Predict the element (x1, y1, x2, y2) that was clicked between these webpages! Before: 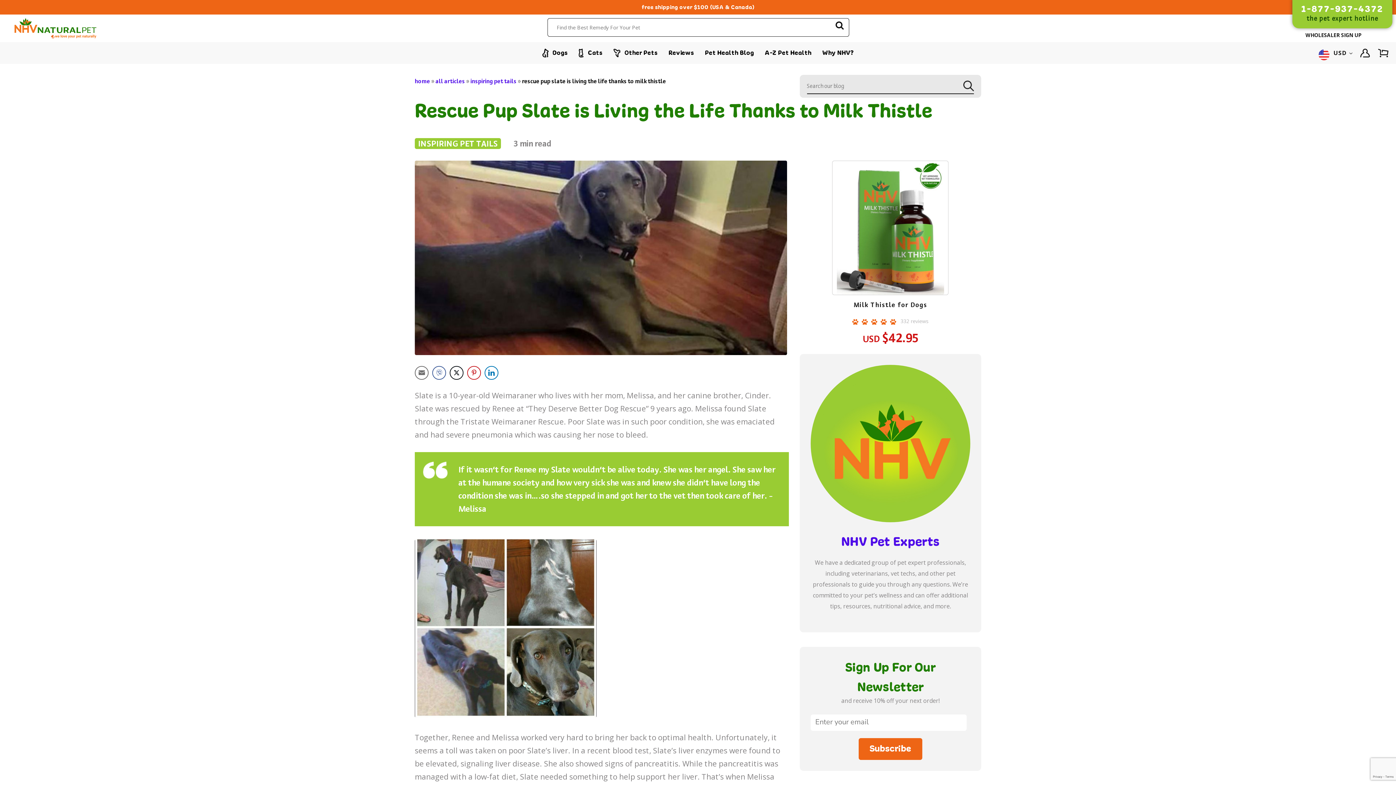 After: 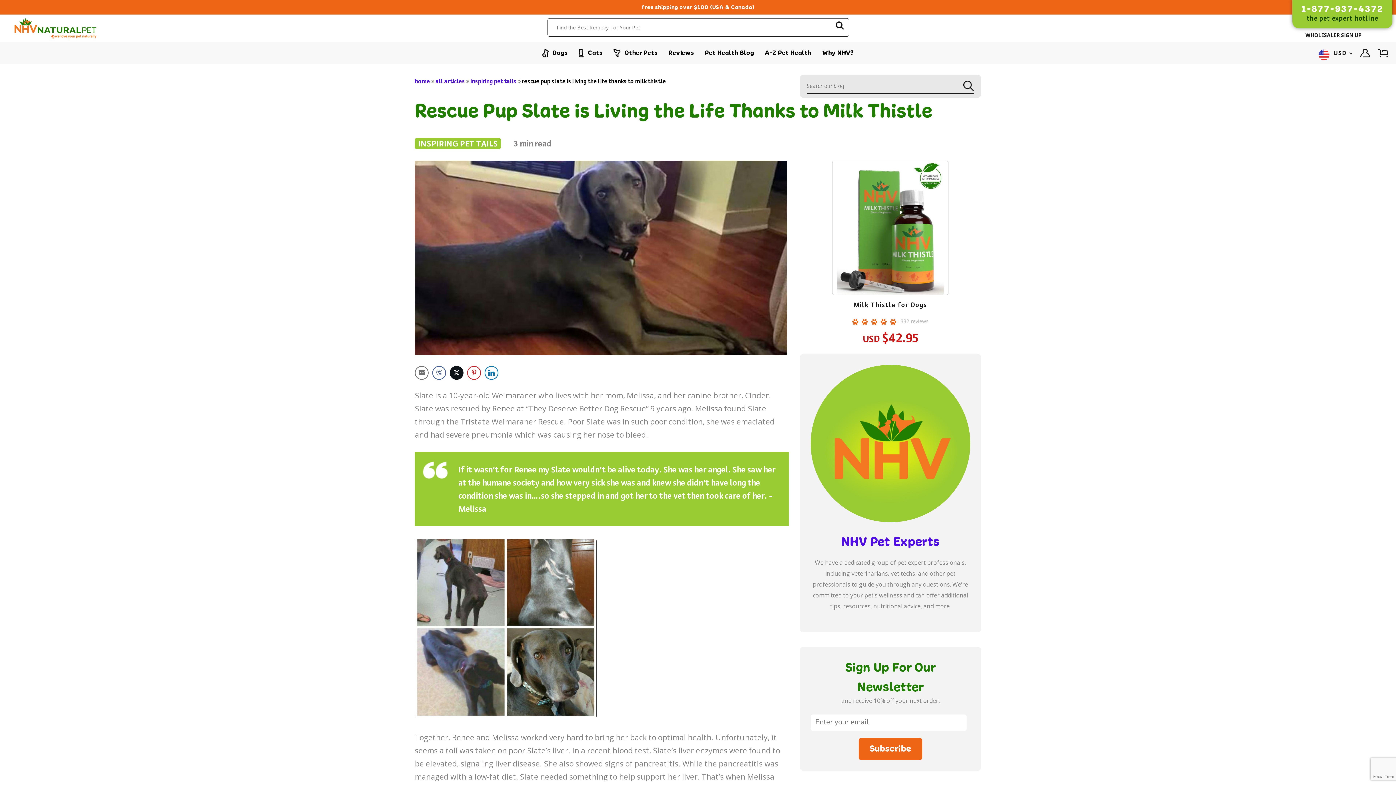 Action: label: Twitter Share bbox: (449, 366, 463, 380)